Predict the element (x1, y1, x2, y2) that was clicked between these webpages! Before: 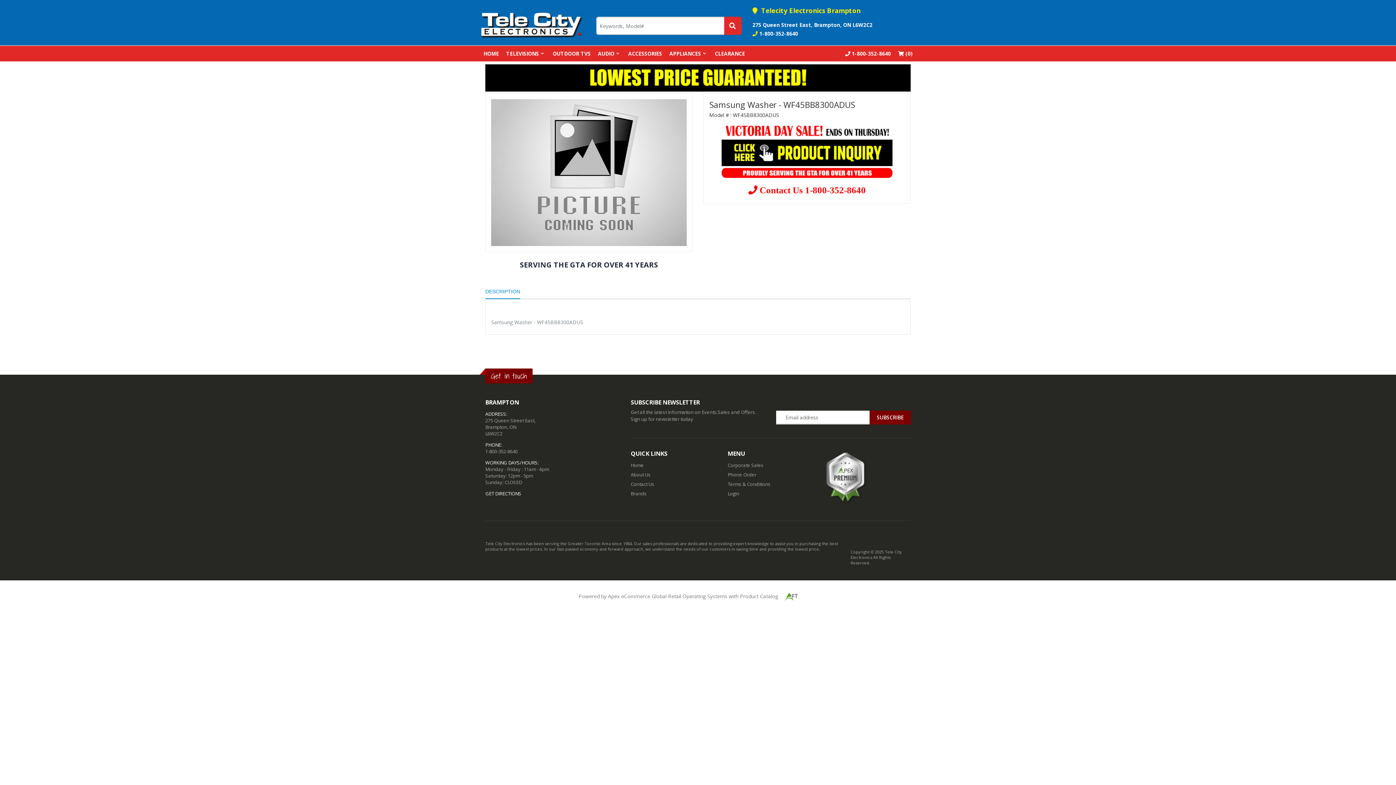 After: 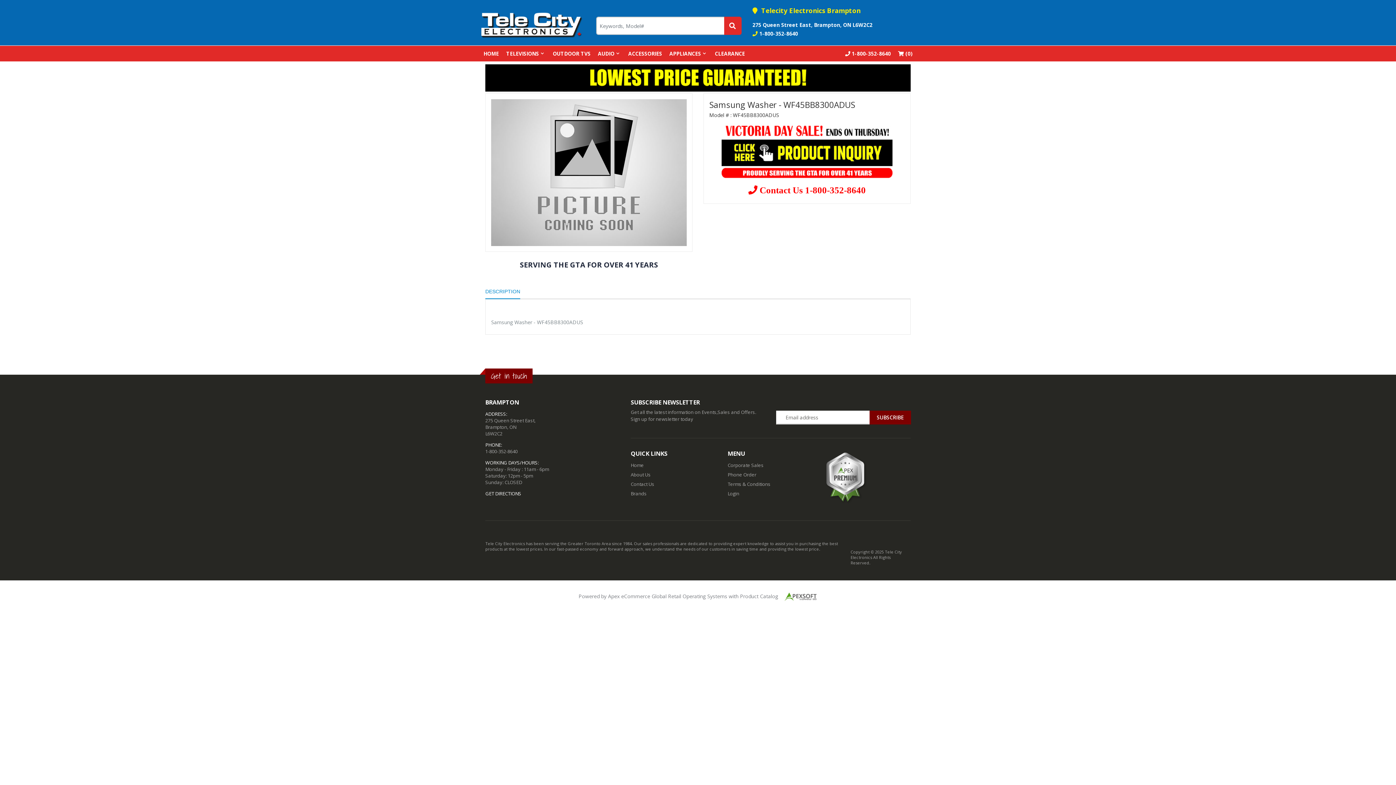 Action: bbox: (824, 450, 910, 505)